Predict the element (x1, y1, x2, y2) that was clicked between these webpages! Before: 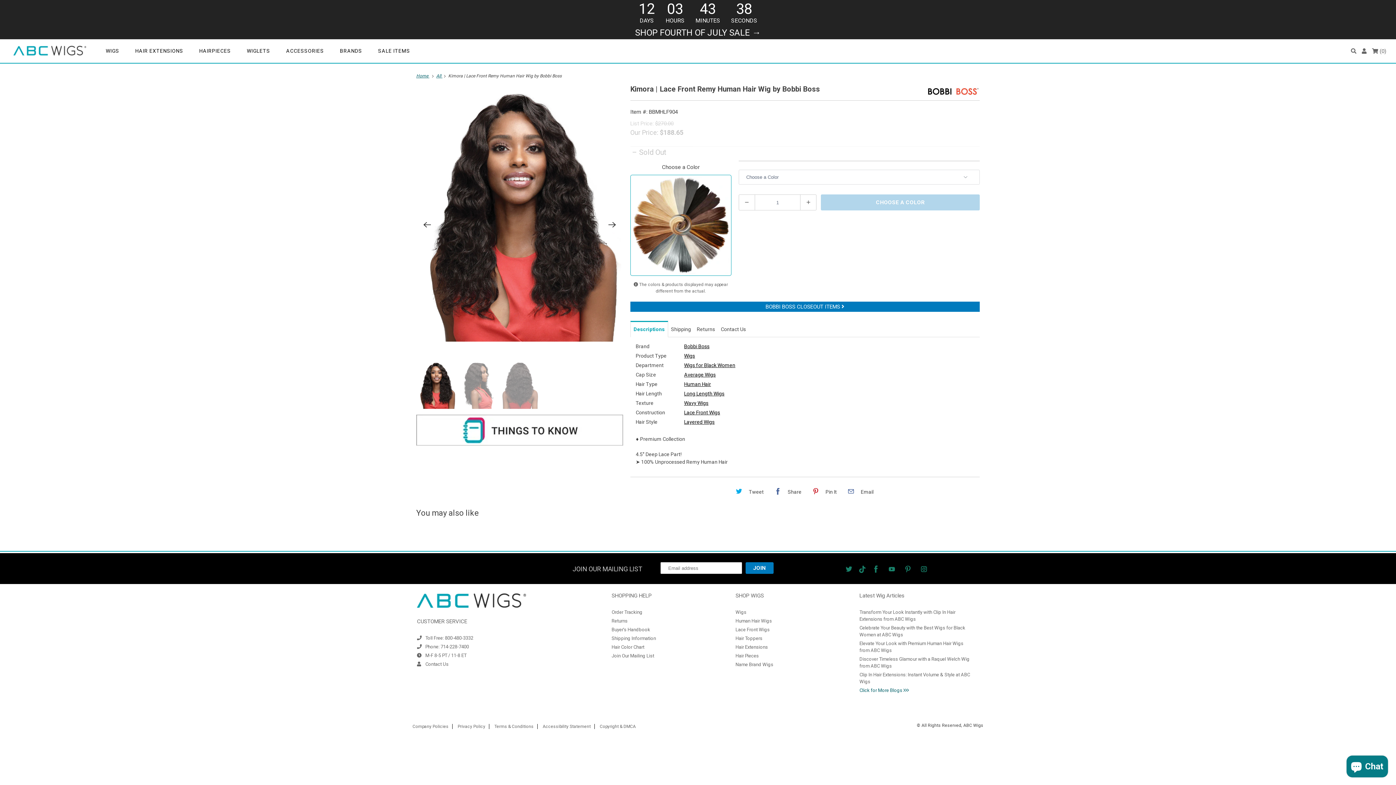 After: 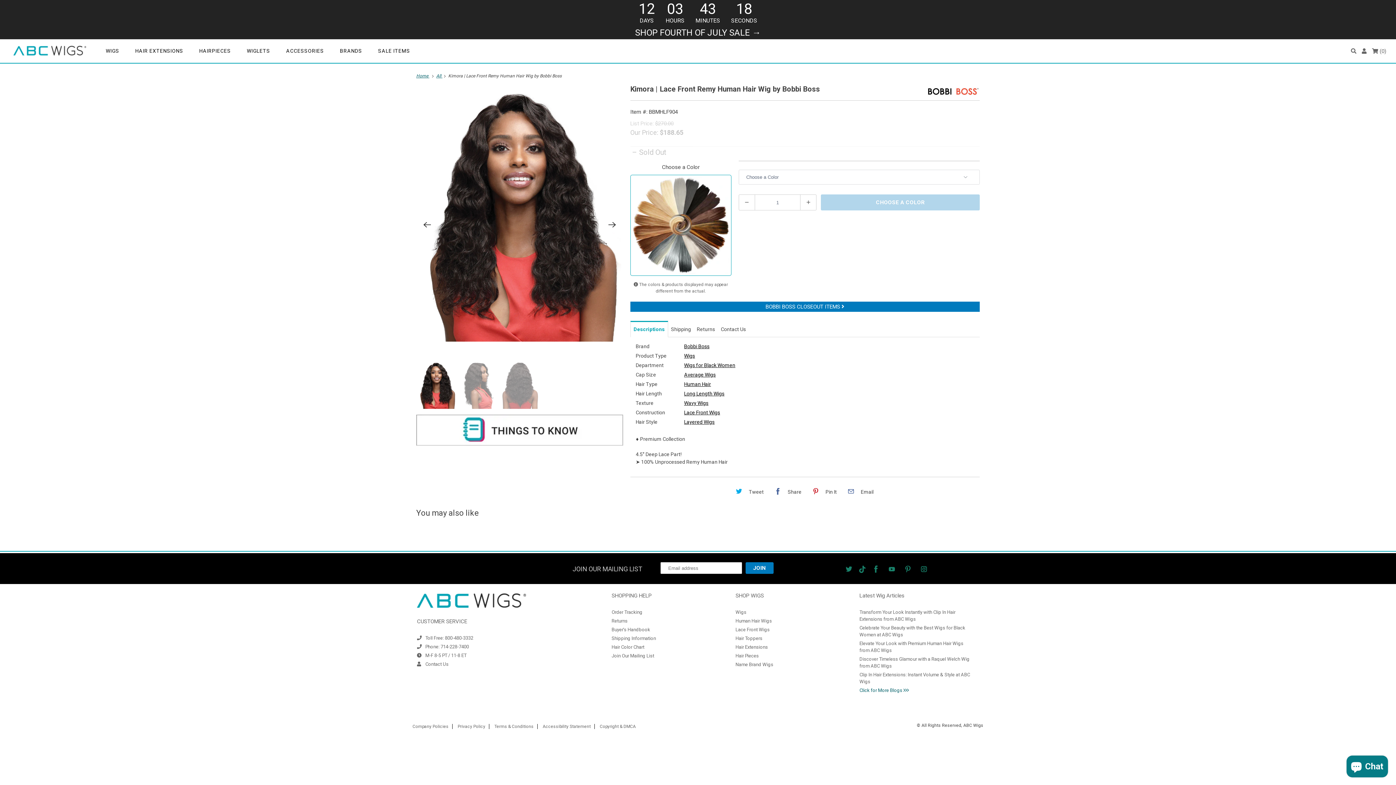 Action: bbox: (731, 485, 766, 497) label: Tweet